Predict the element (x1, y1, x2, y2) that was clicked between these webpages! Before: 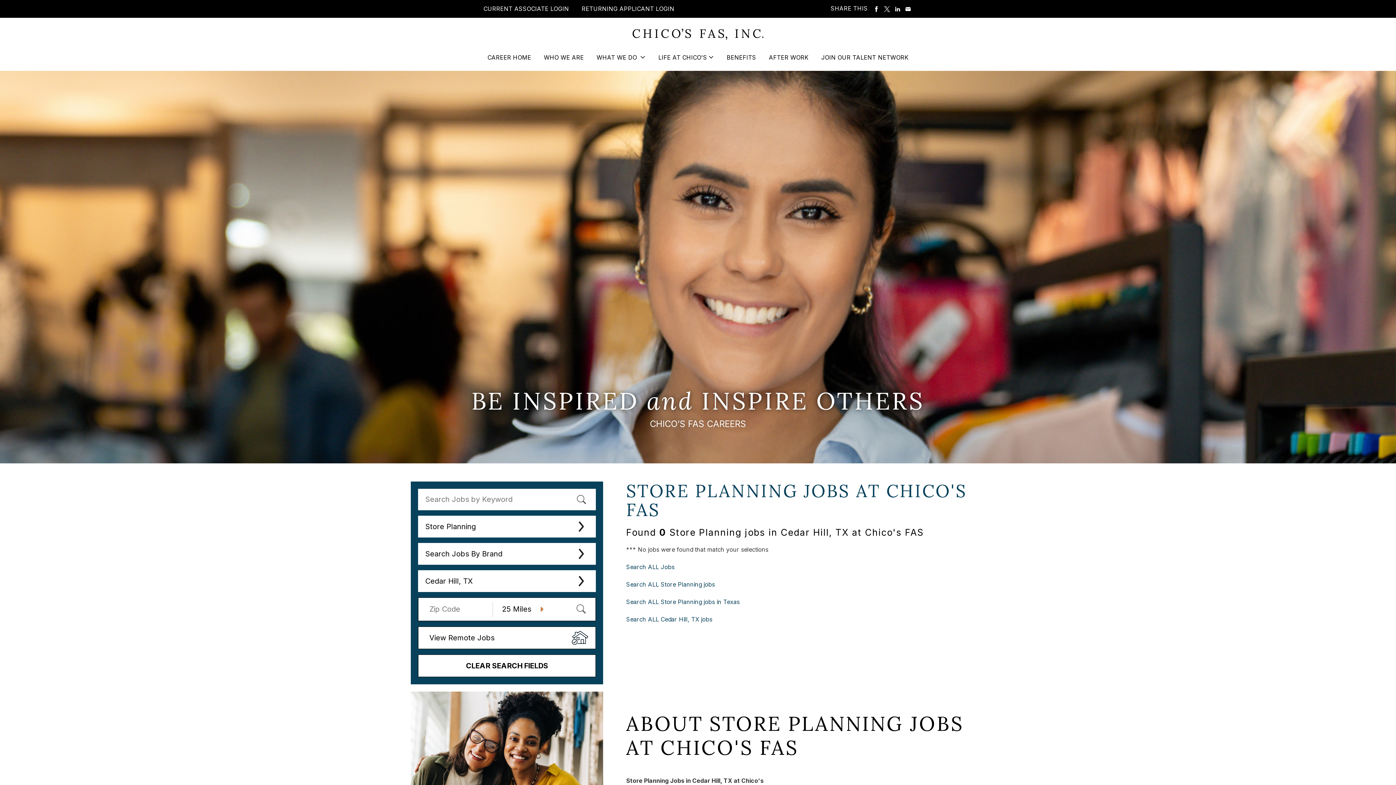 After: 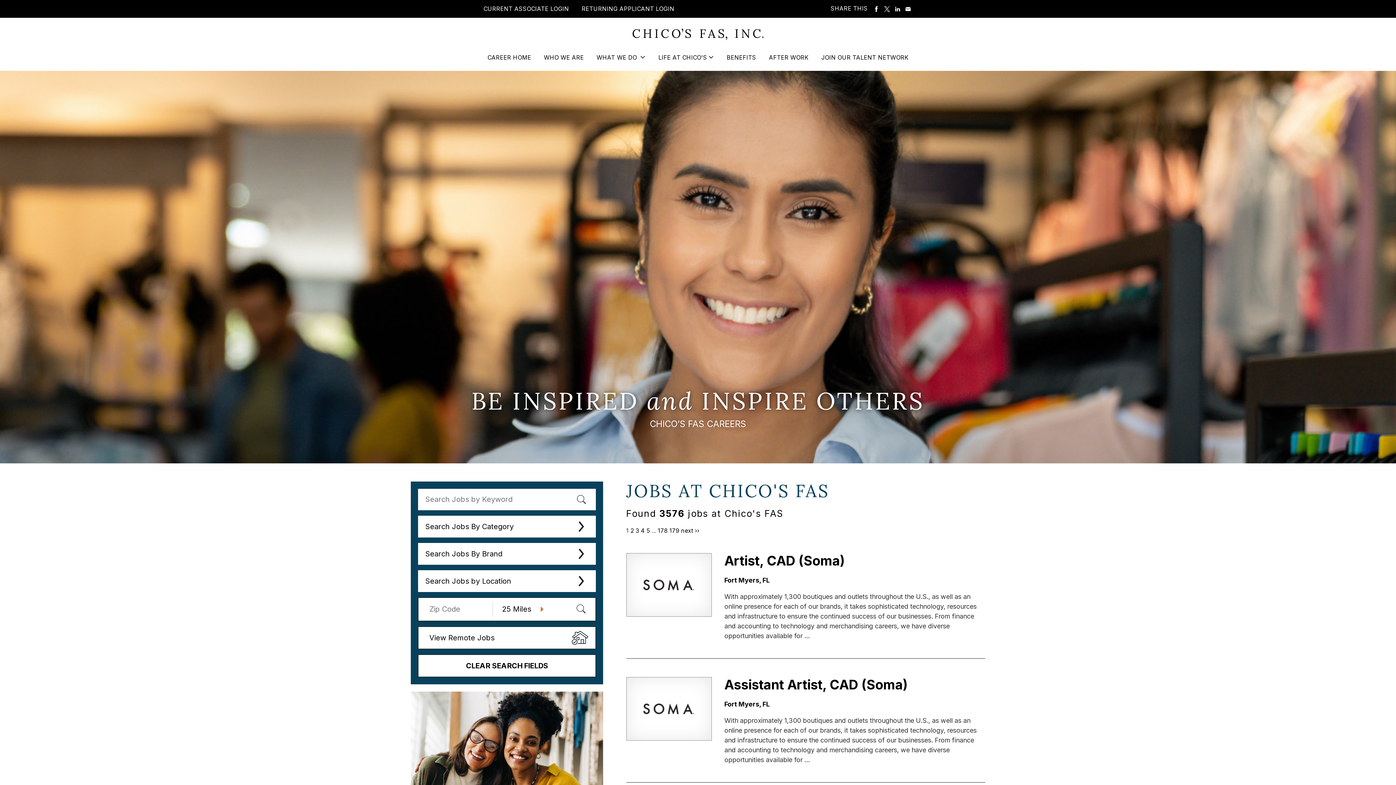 Action: label: CLEAR SEARCH FIELDS bbox: (418, 654, 596, 677)